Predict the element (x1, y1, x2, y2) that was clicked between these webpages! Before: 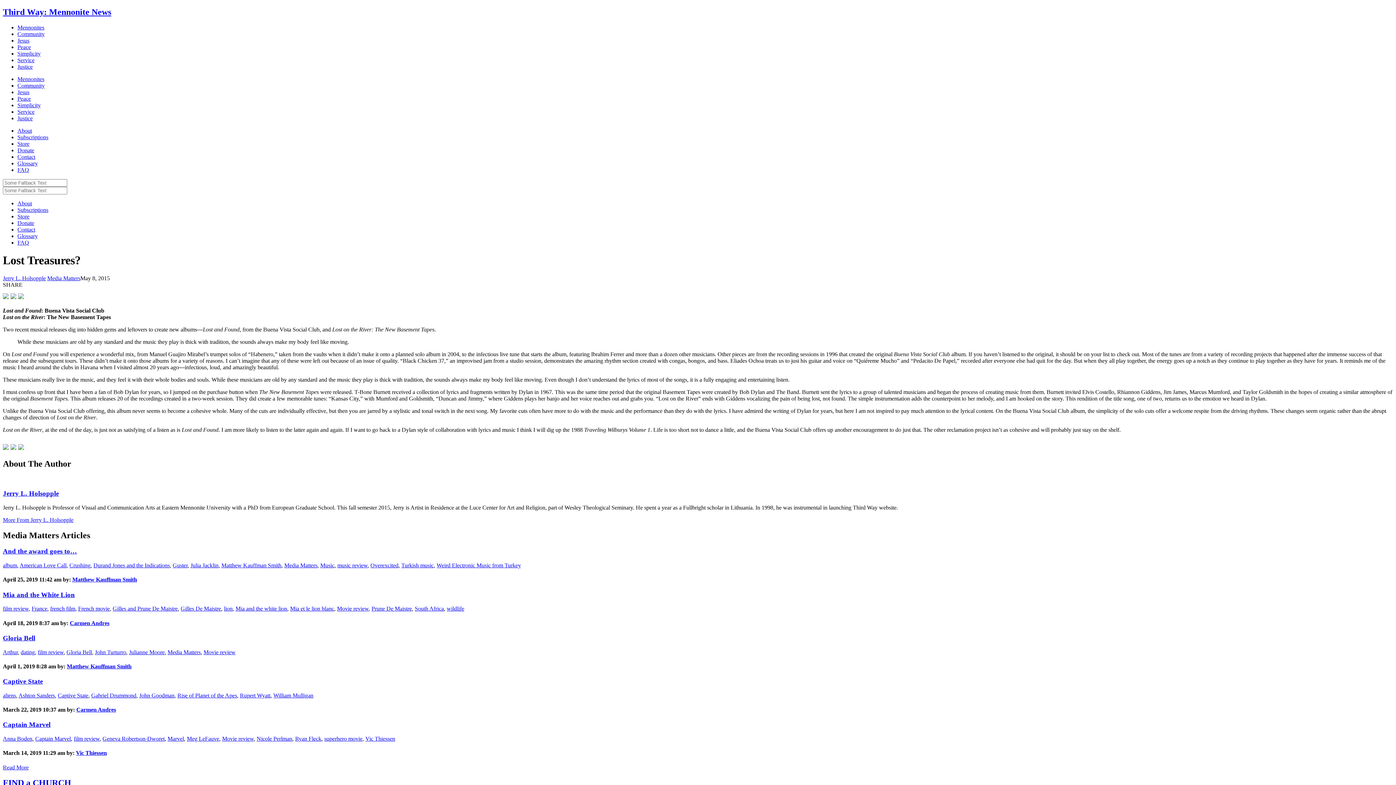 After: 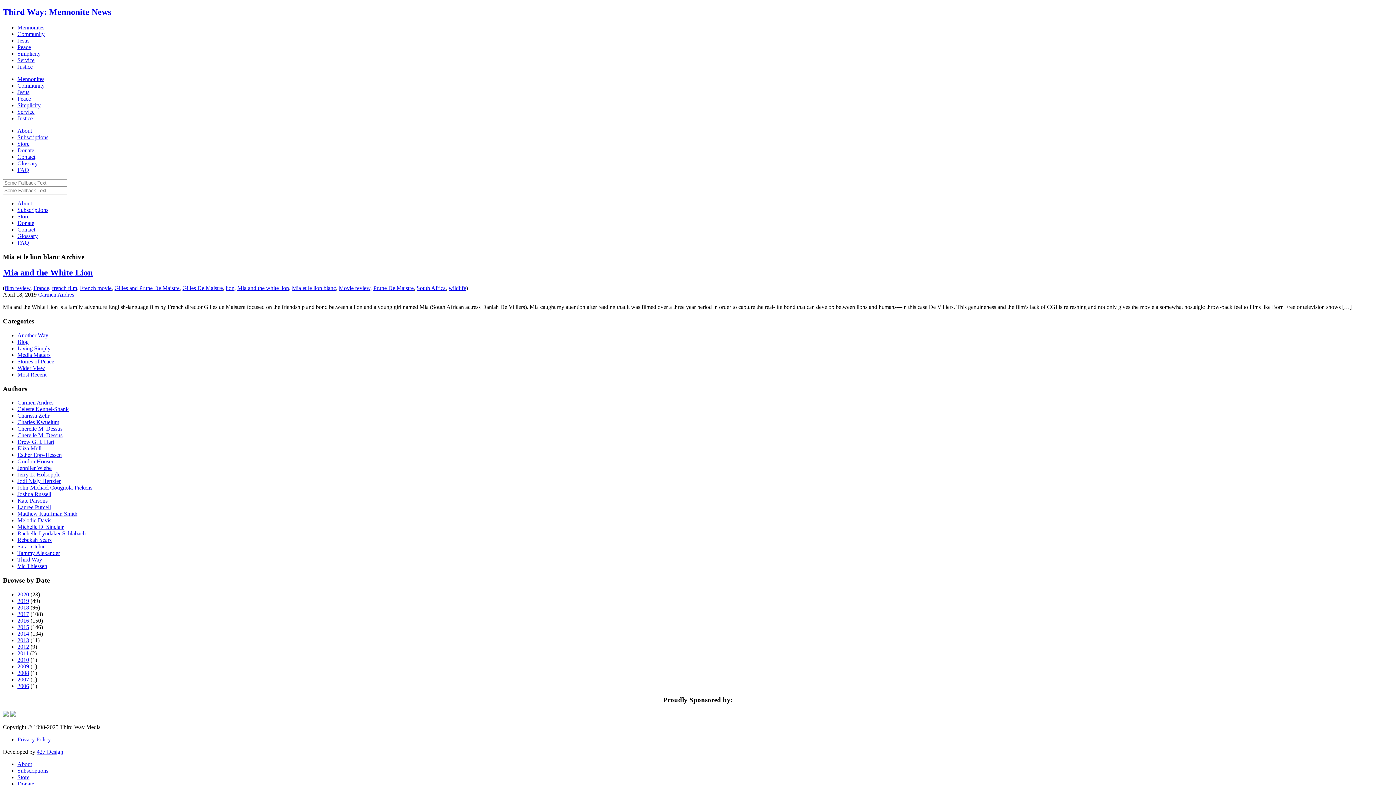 Action: label: Mia et le lion blanc bbox: (290, 605, 334, 612)